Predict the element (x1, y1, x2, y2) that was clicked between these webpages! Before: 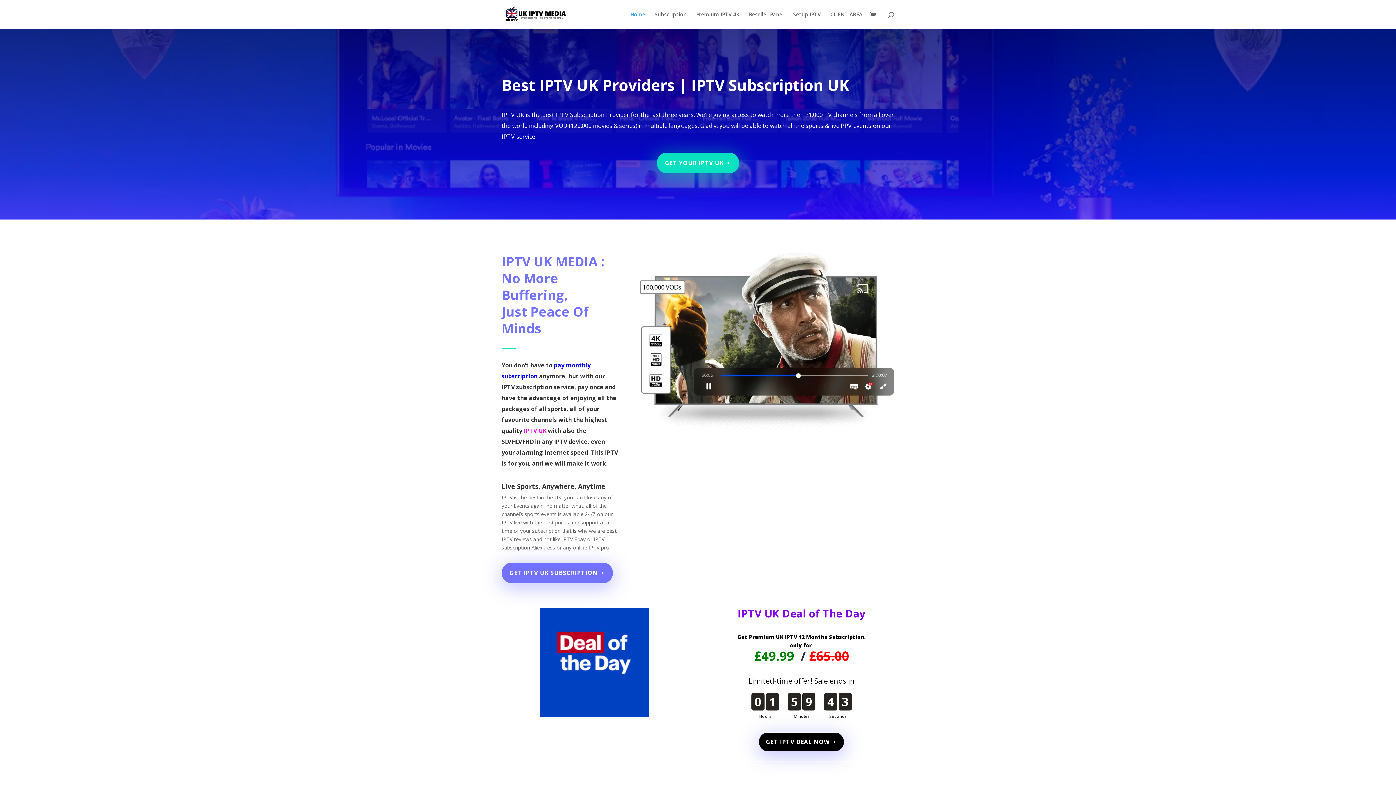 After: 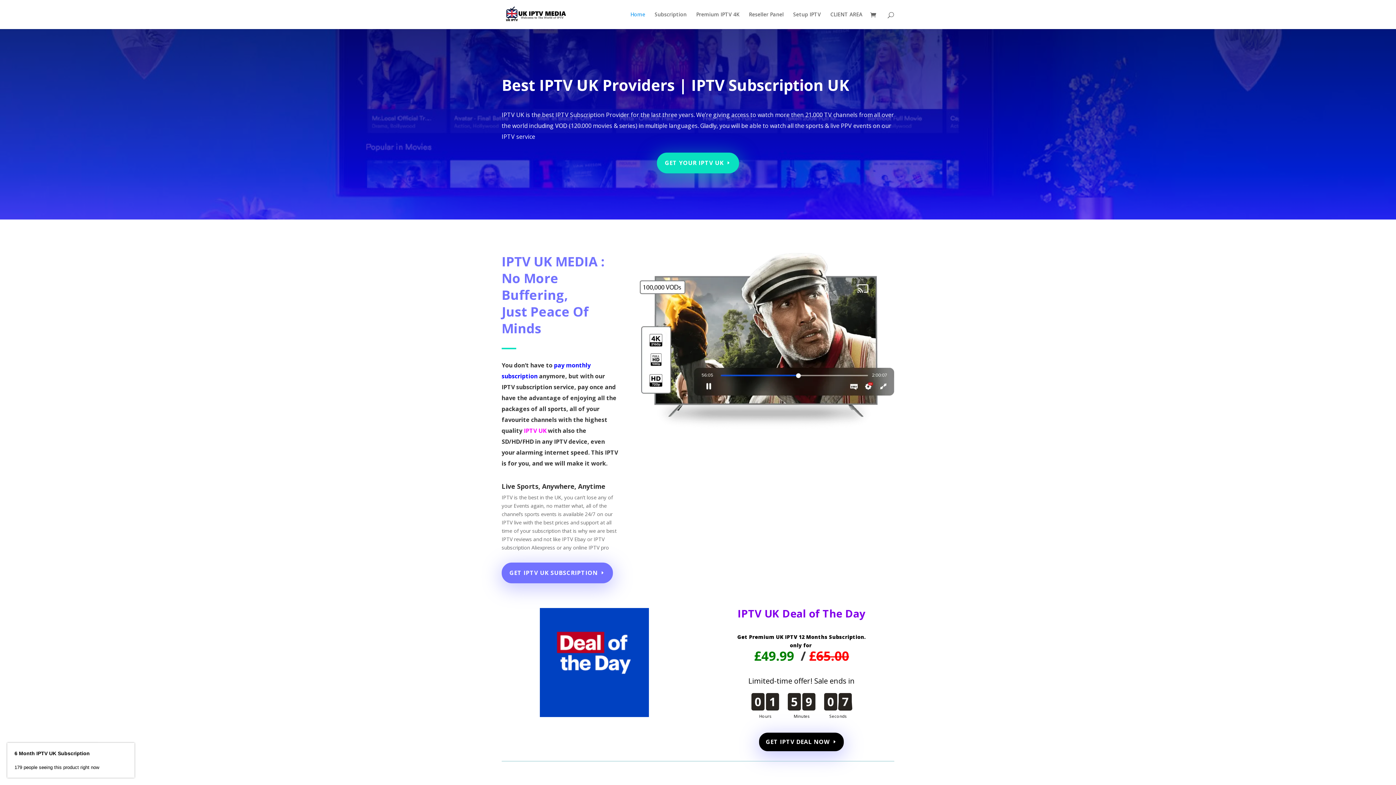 Action: bbox: (503, 10, 568, 17)